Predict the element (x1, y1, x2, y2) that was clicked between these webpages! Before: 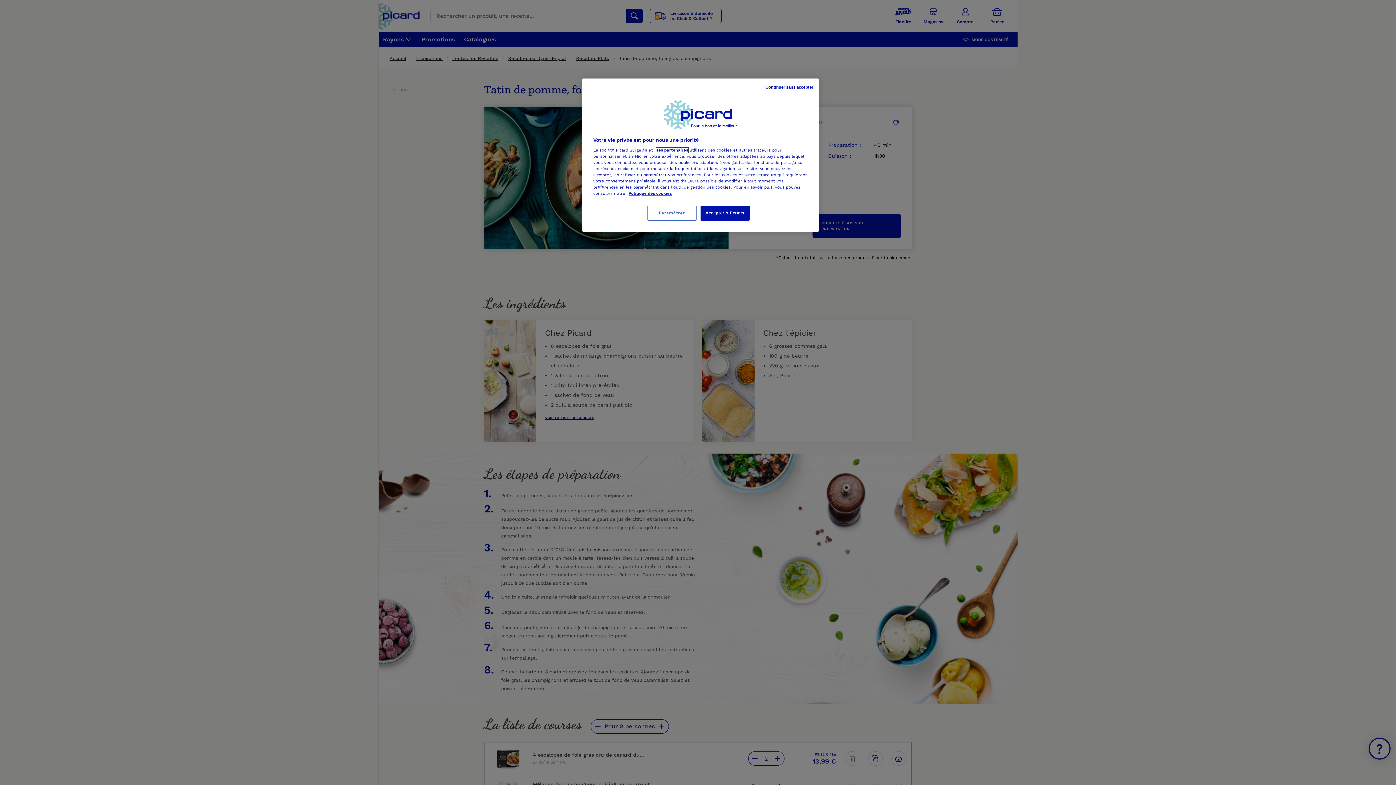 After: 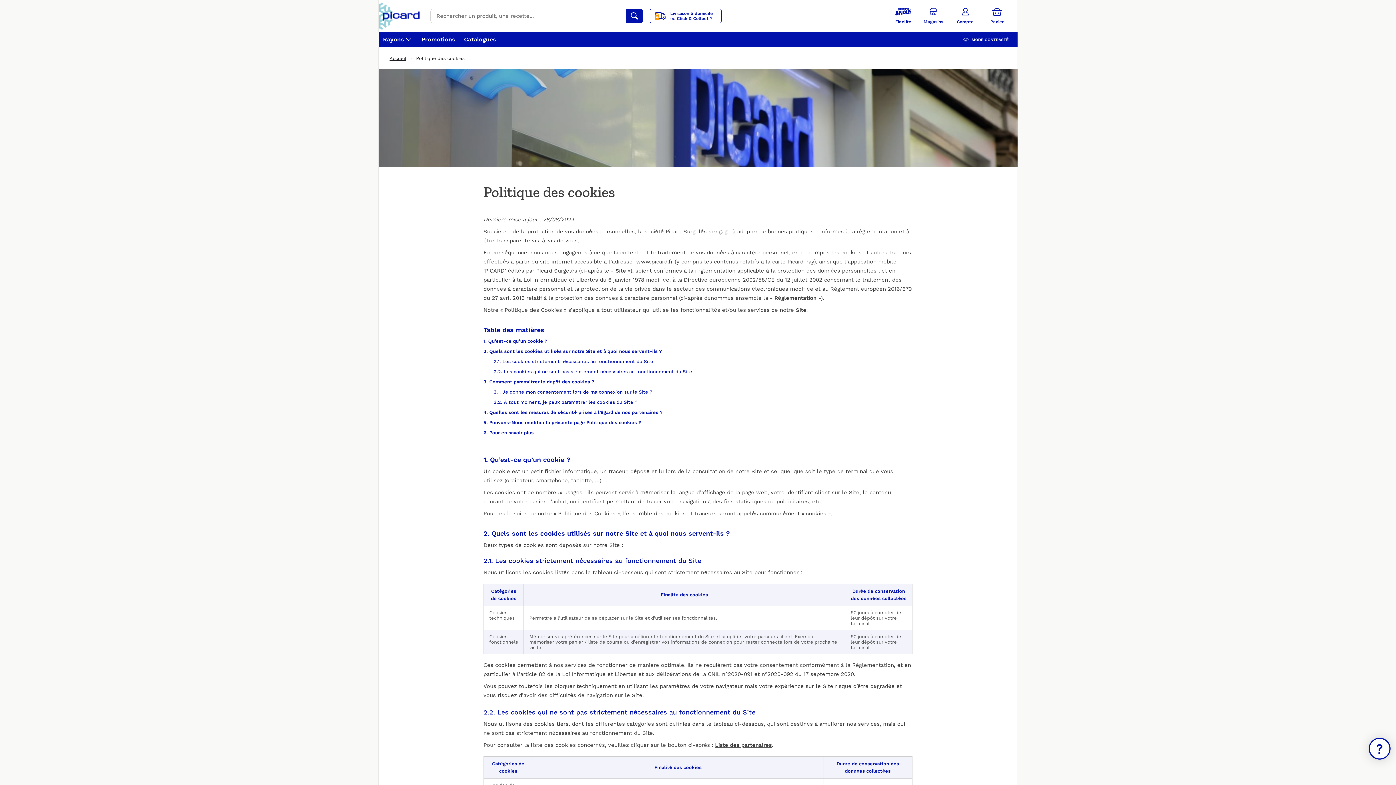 Action: bbox: (628, 190, 672, 196) label: Politique des cookies